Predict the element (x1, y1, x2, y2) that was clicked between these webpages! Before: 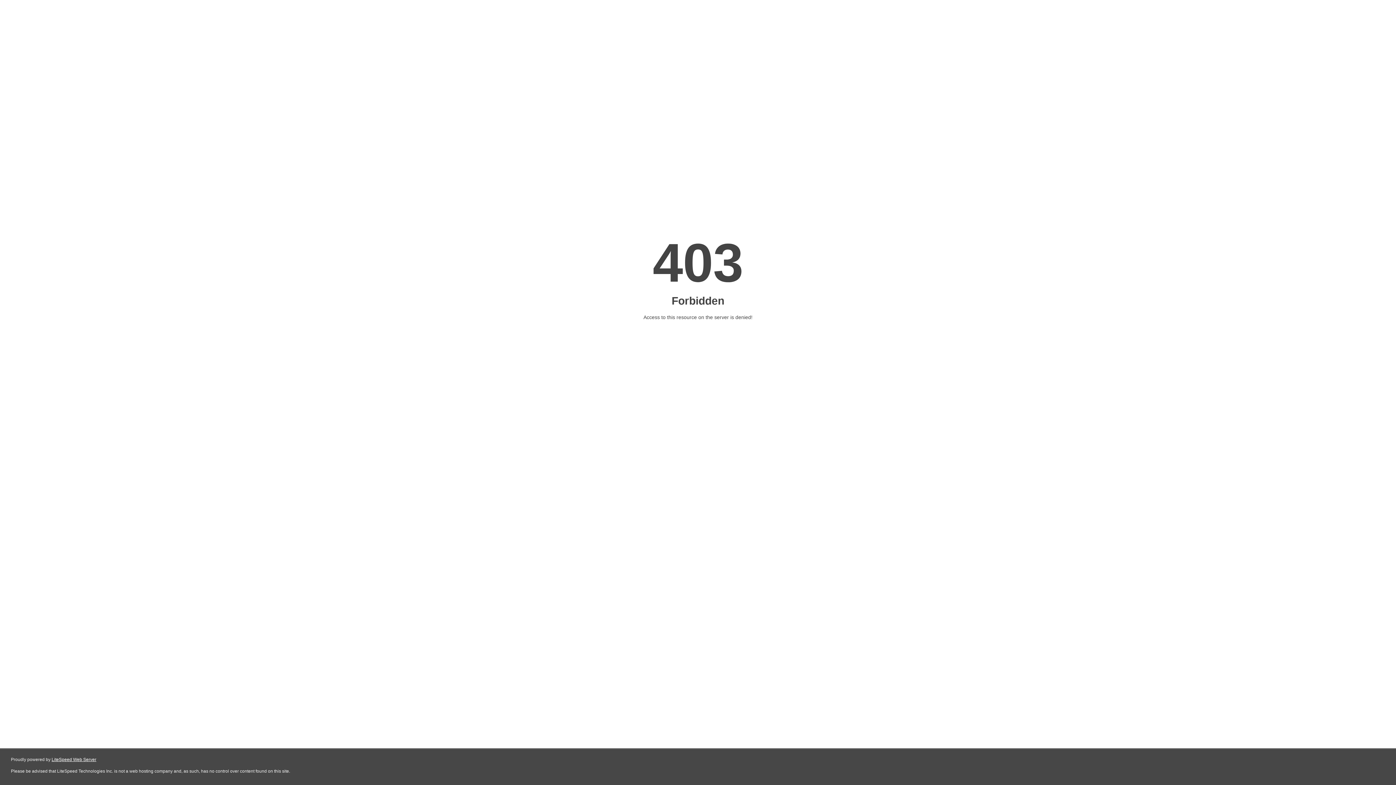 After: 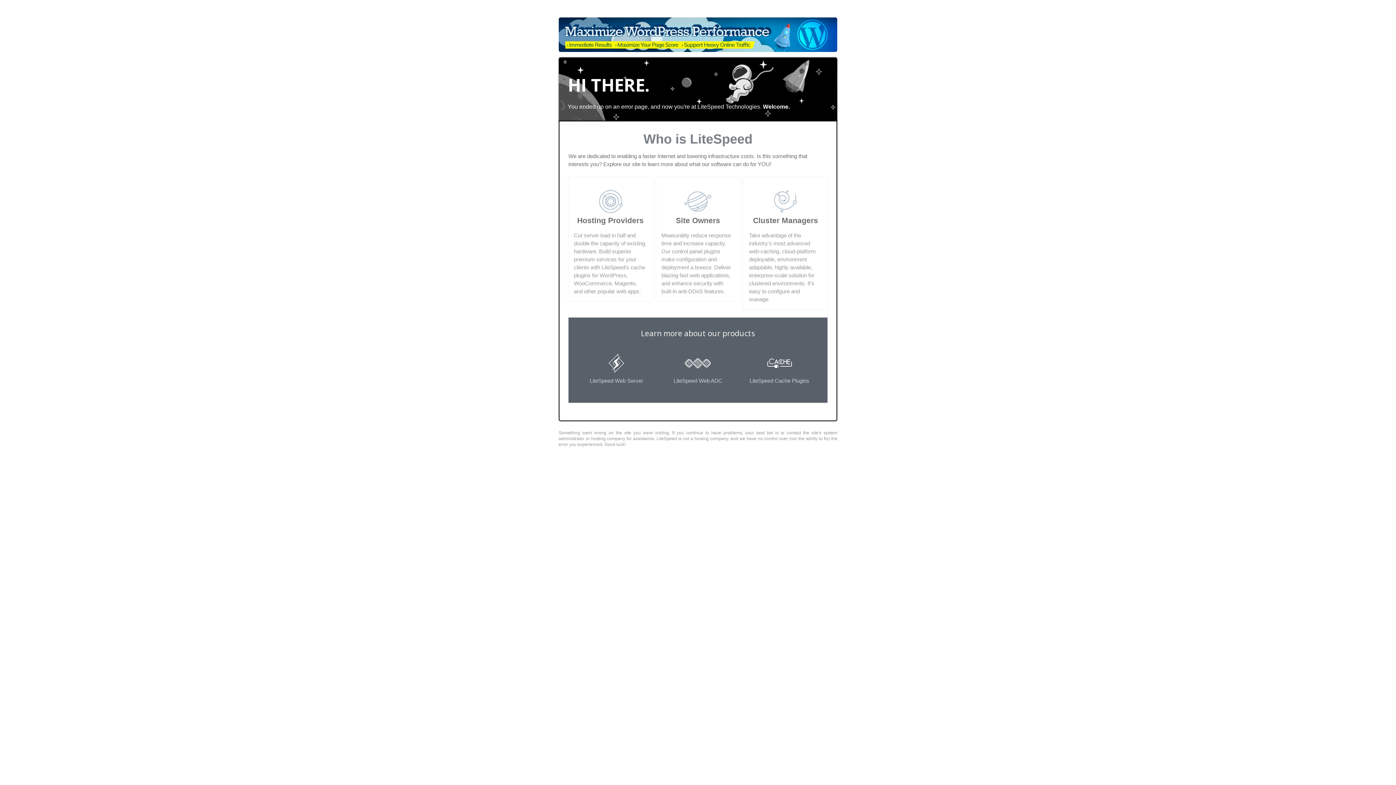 Action: label: LiteSpeed Web Server bbox: (51, 757, 96, 762)